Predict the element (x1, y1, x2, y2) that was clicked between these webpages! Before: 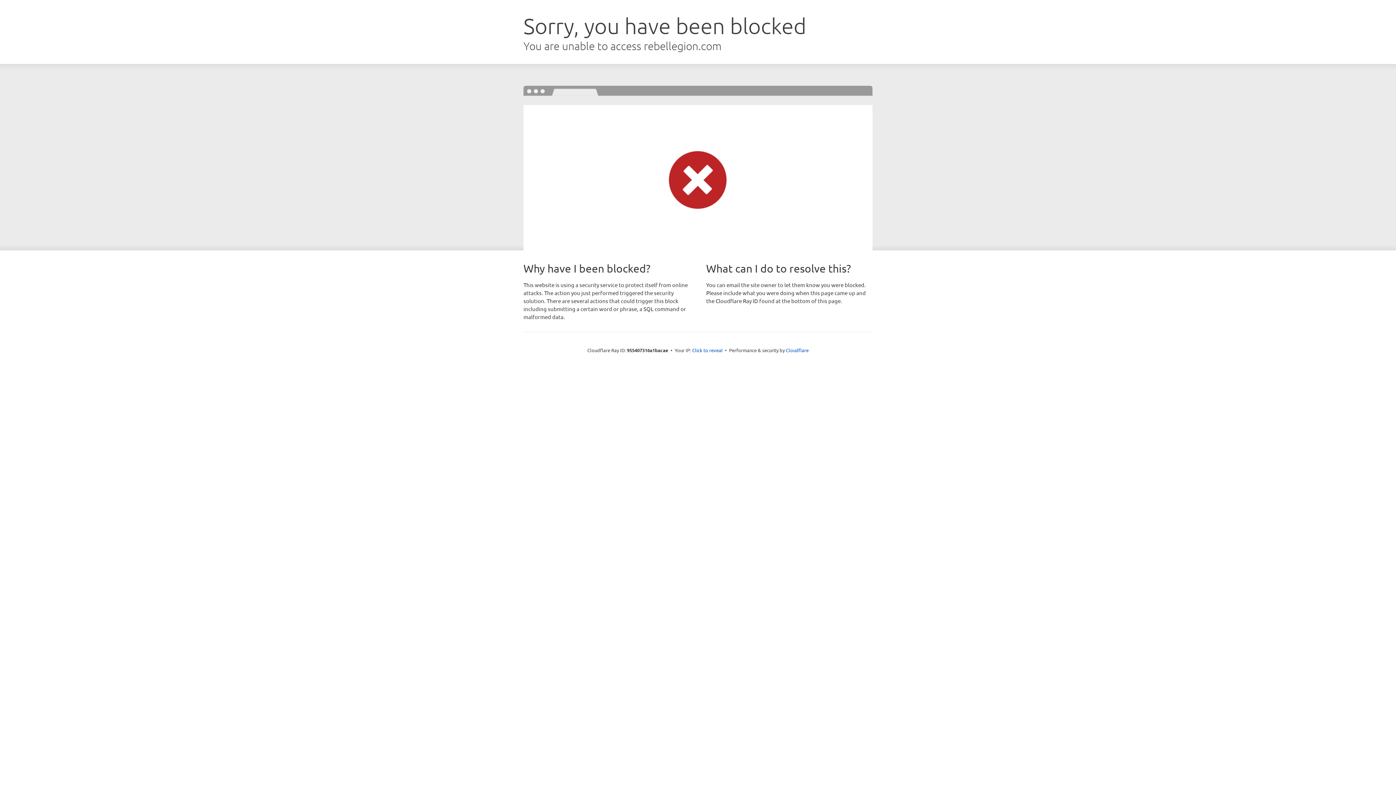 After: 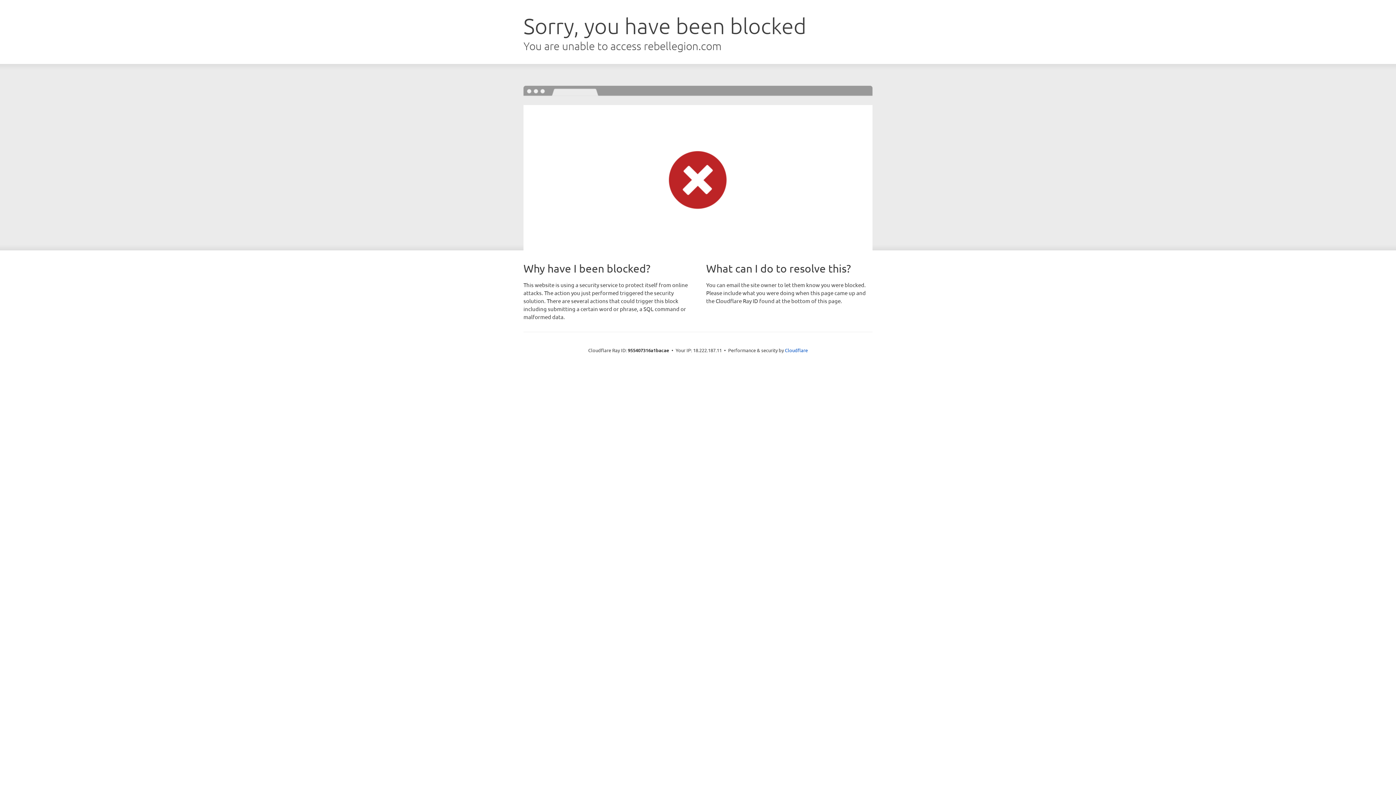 Action: bbox: (692, 346, 722, 353) label: Click to reveal